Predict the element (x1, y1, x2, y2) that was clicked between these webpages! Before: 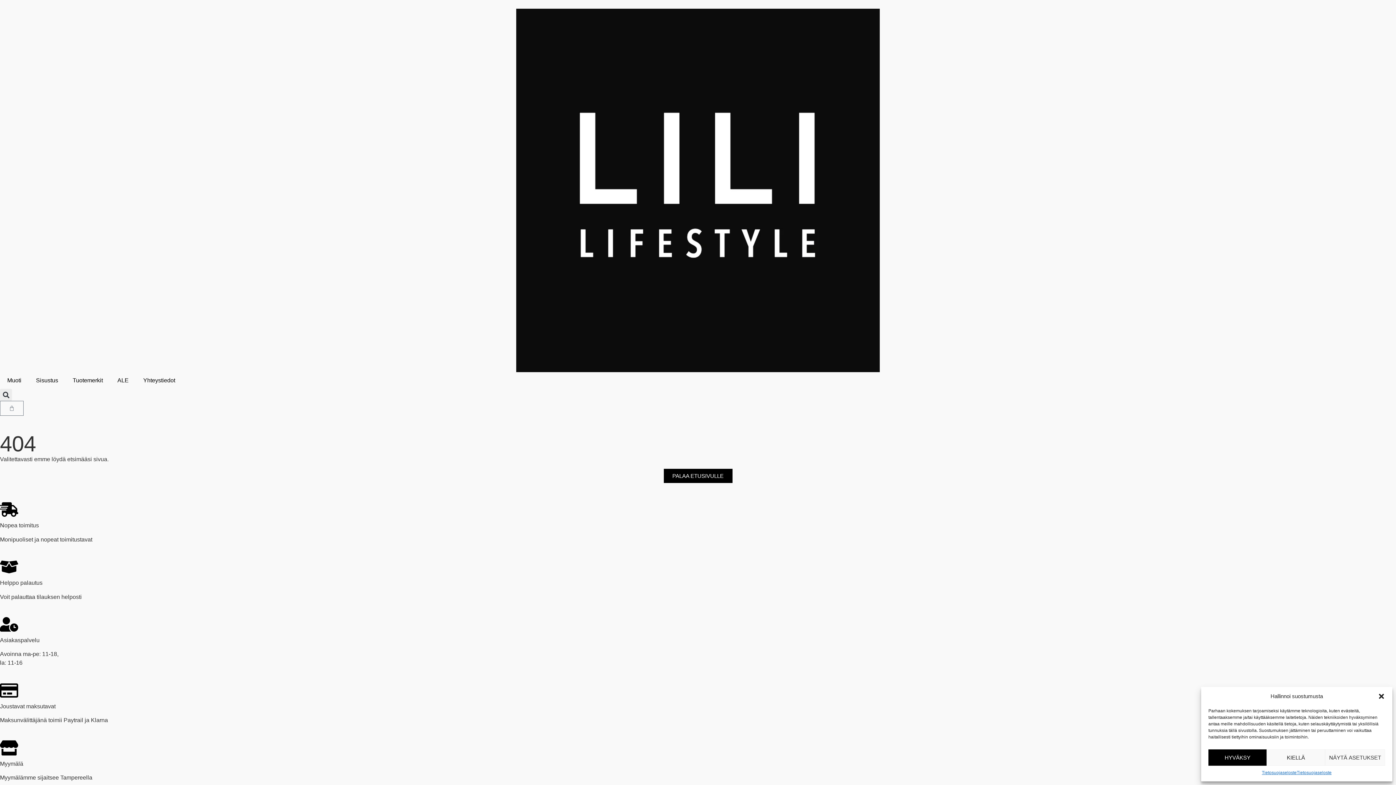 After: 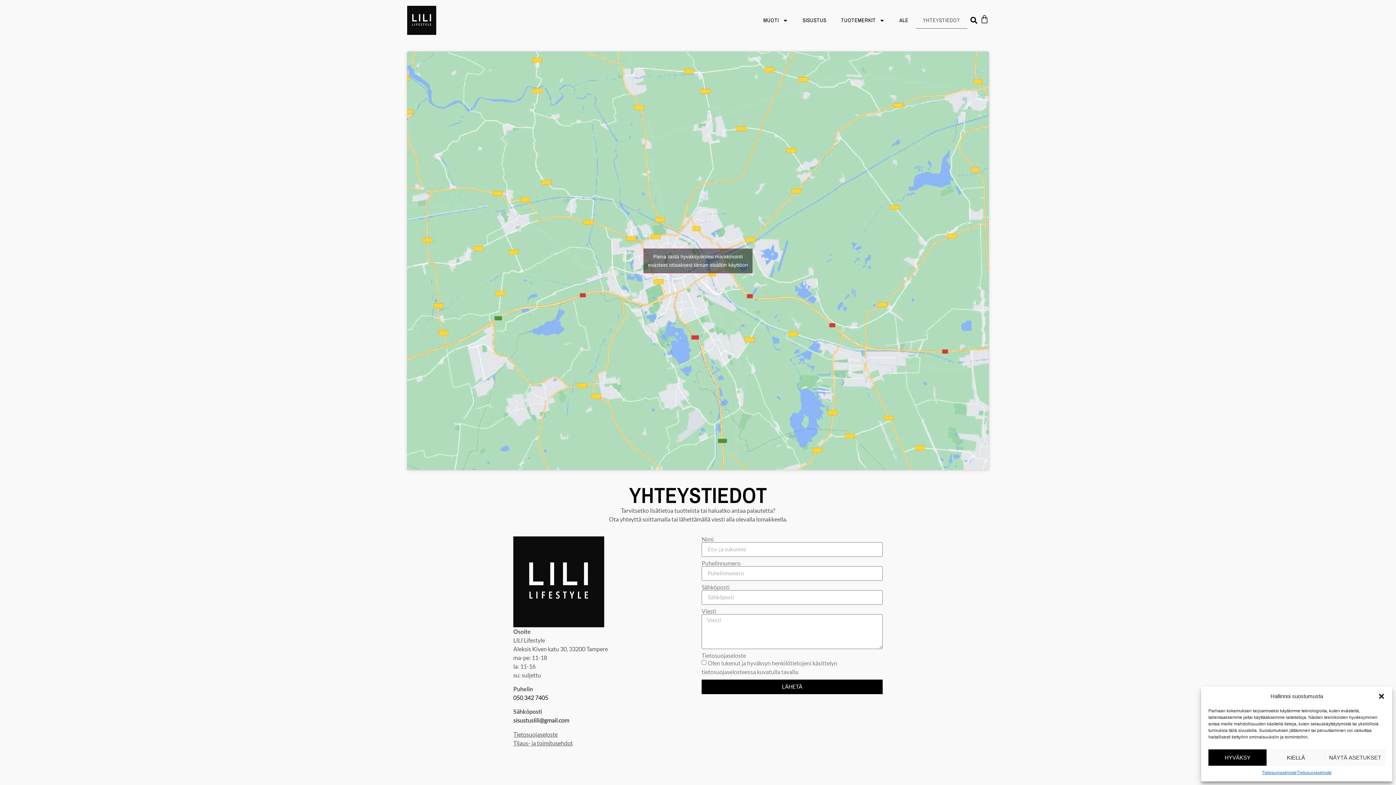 Action: bbox: (136, 372, 182, 389) label: Yhteystiedot